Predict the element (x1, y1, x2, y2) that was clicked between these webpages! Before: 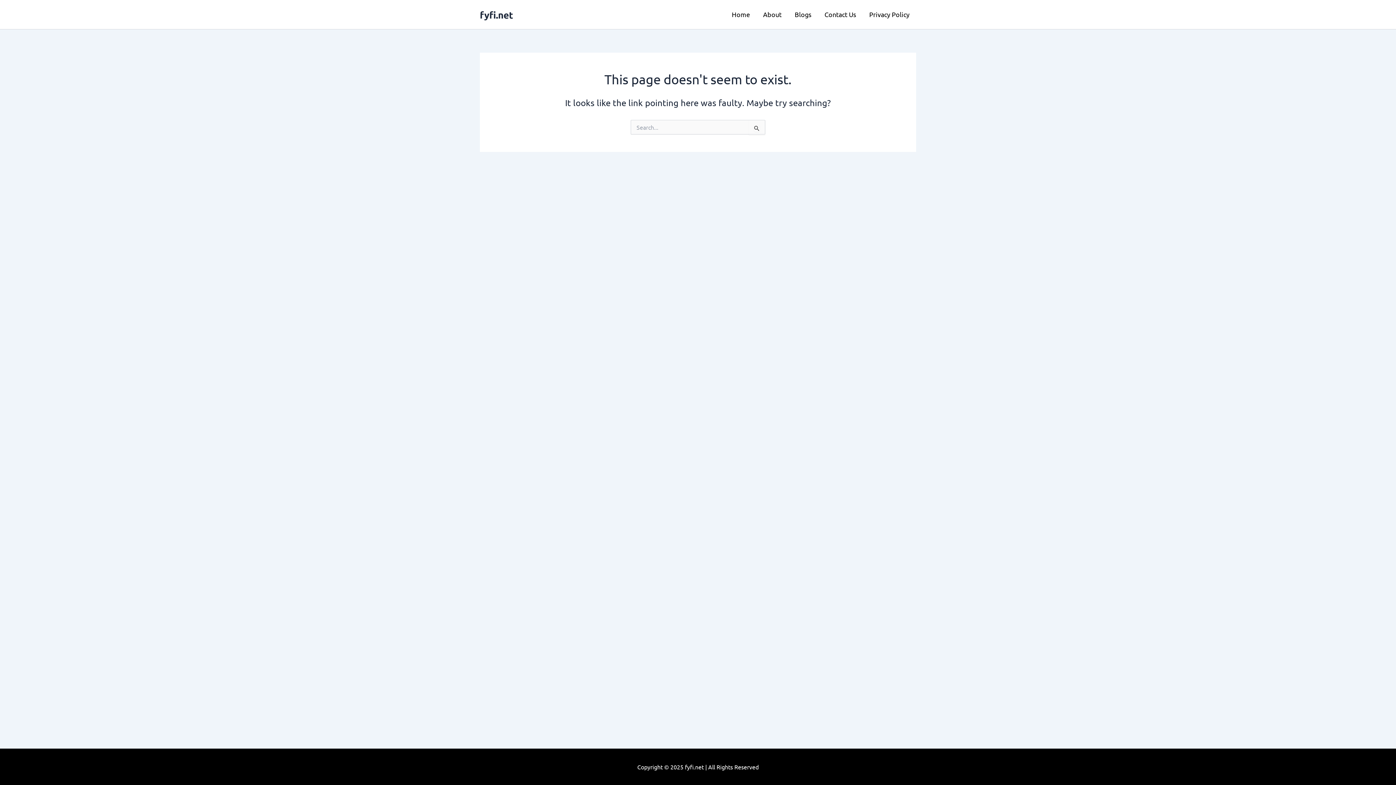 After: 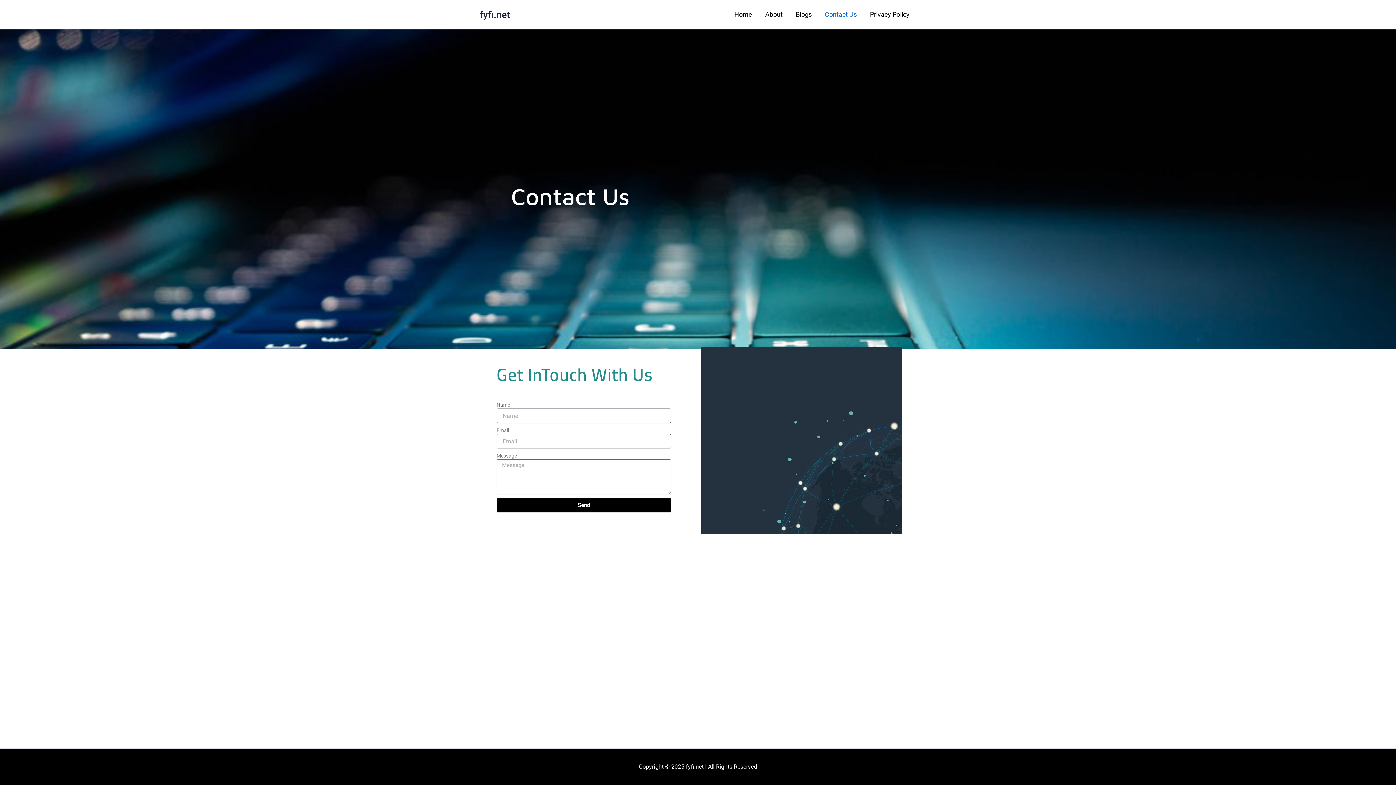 Action: bbox: (818, 0, 862, 29) label: Contact Us